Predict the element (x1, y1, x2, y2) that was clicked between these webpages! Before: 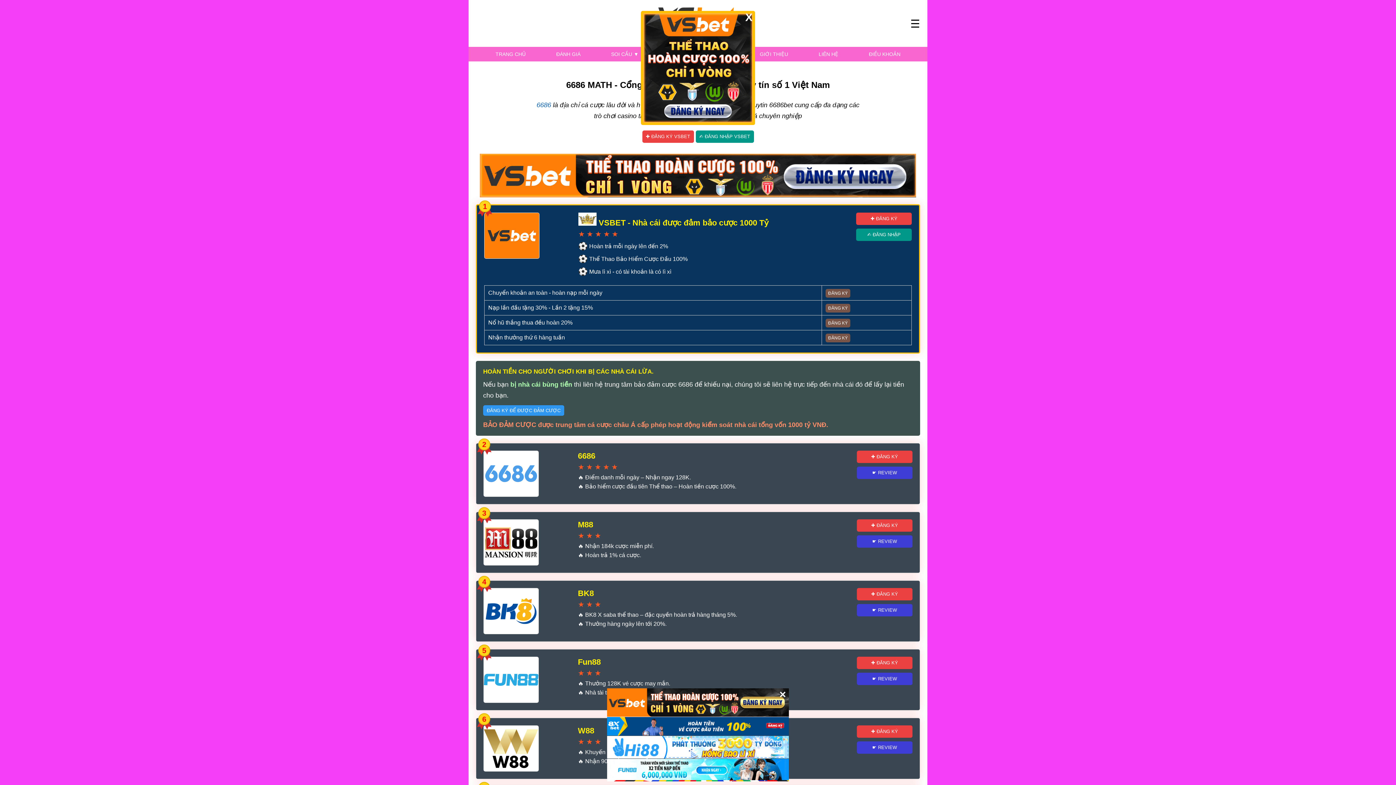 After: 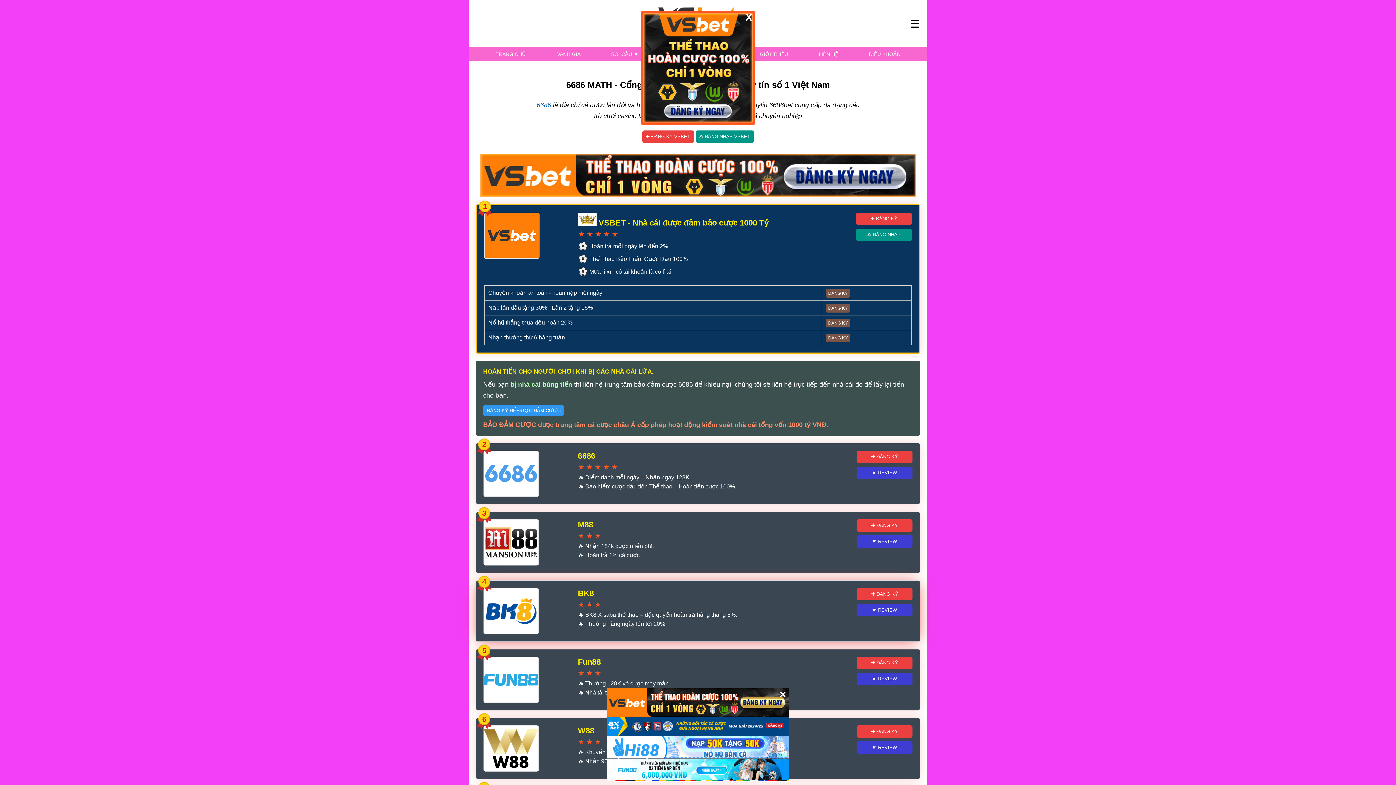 Action: label: ☛ REVIEW bbox: (856, 604, 912, 616)